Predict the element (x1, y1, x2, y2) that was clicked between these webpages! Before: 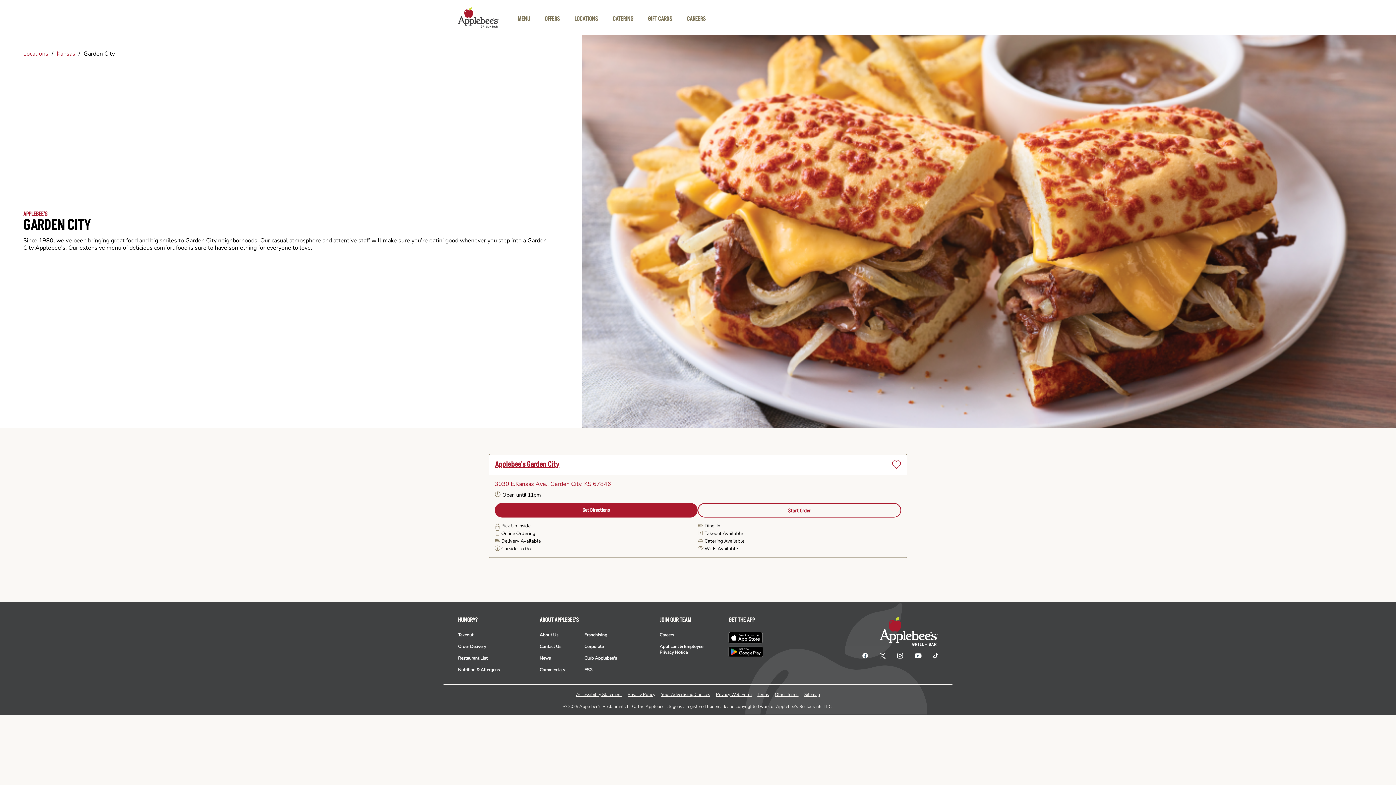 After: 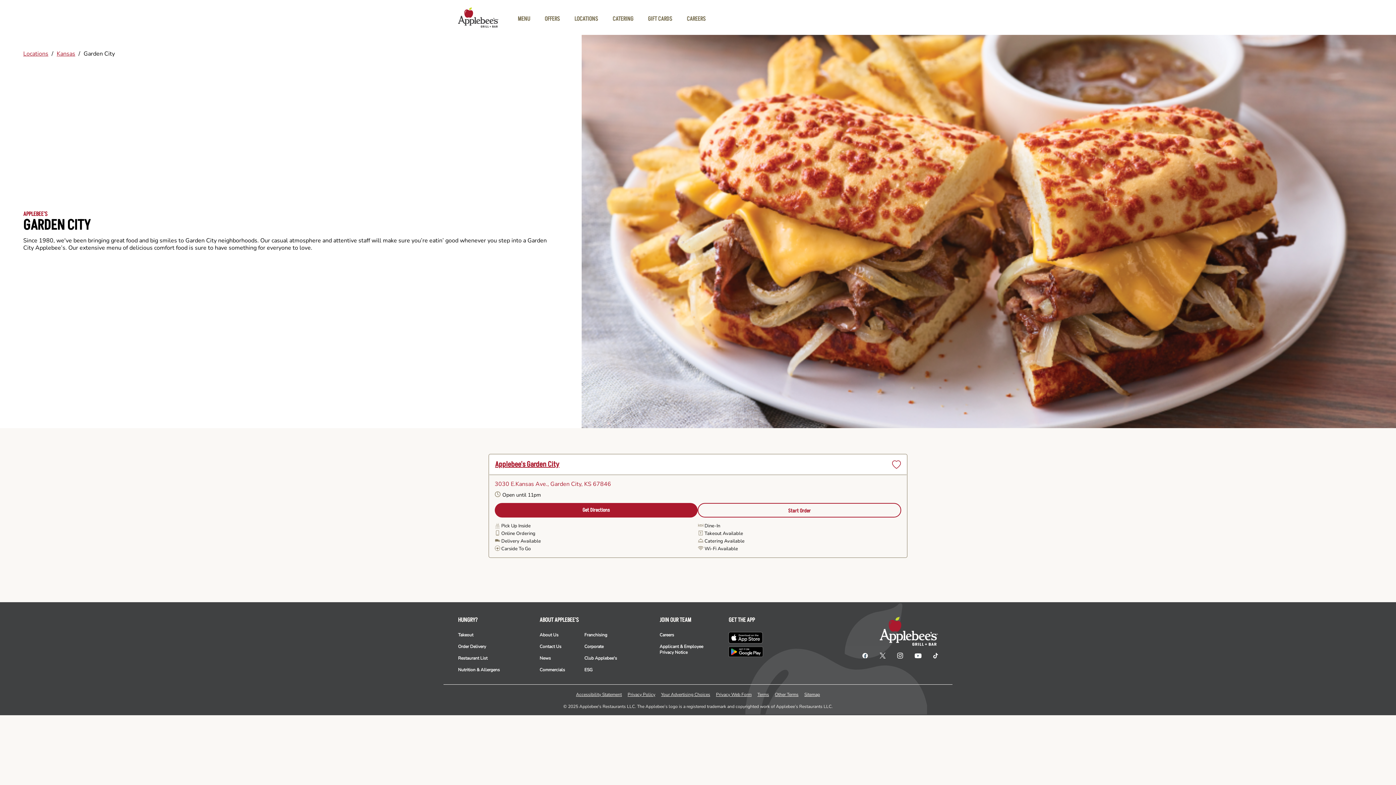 Action: bbox: (874, 651, 891, 659)